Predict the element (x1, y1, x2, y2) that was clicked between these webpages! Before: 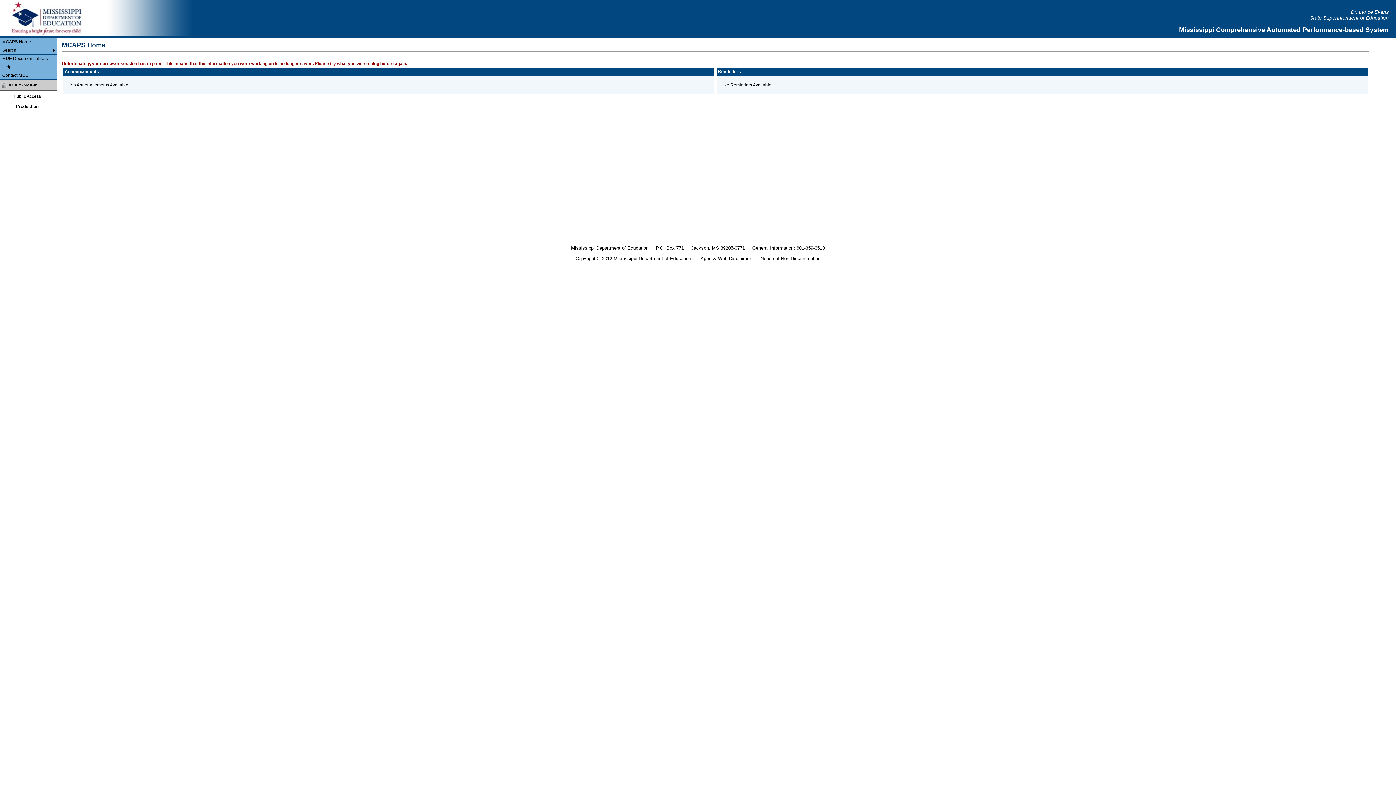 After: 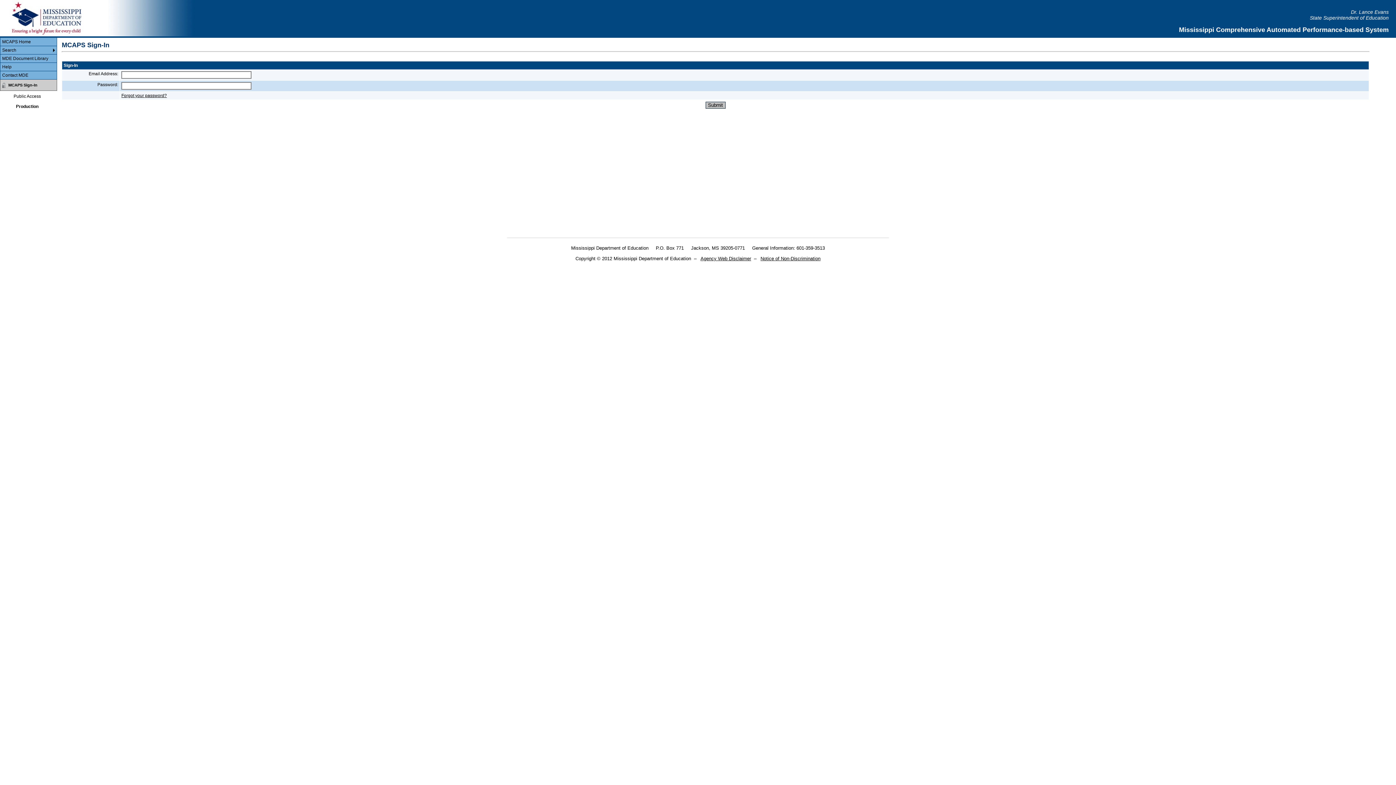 Action: bbox: (0, 79, 56, 90) label: MCAPS Sign-In